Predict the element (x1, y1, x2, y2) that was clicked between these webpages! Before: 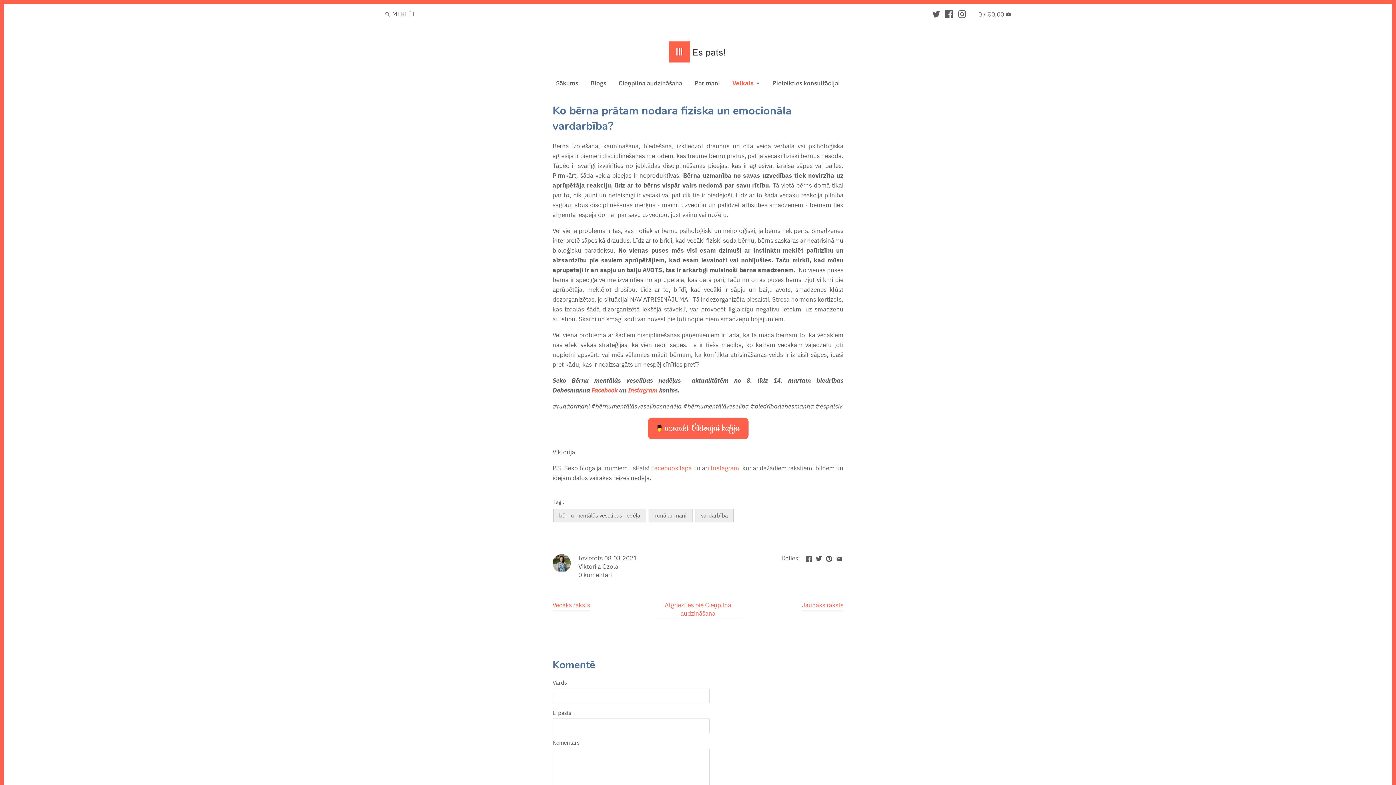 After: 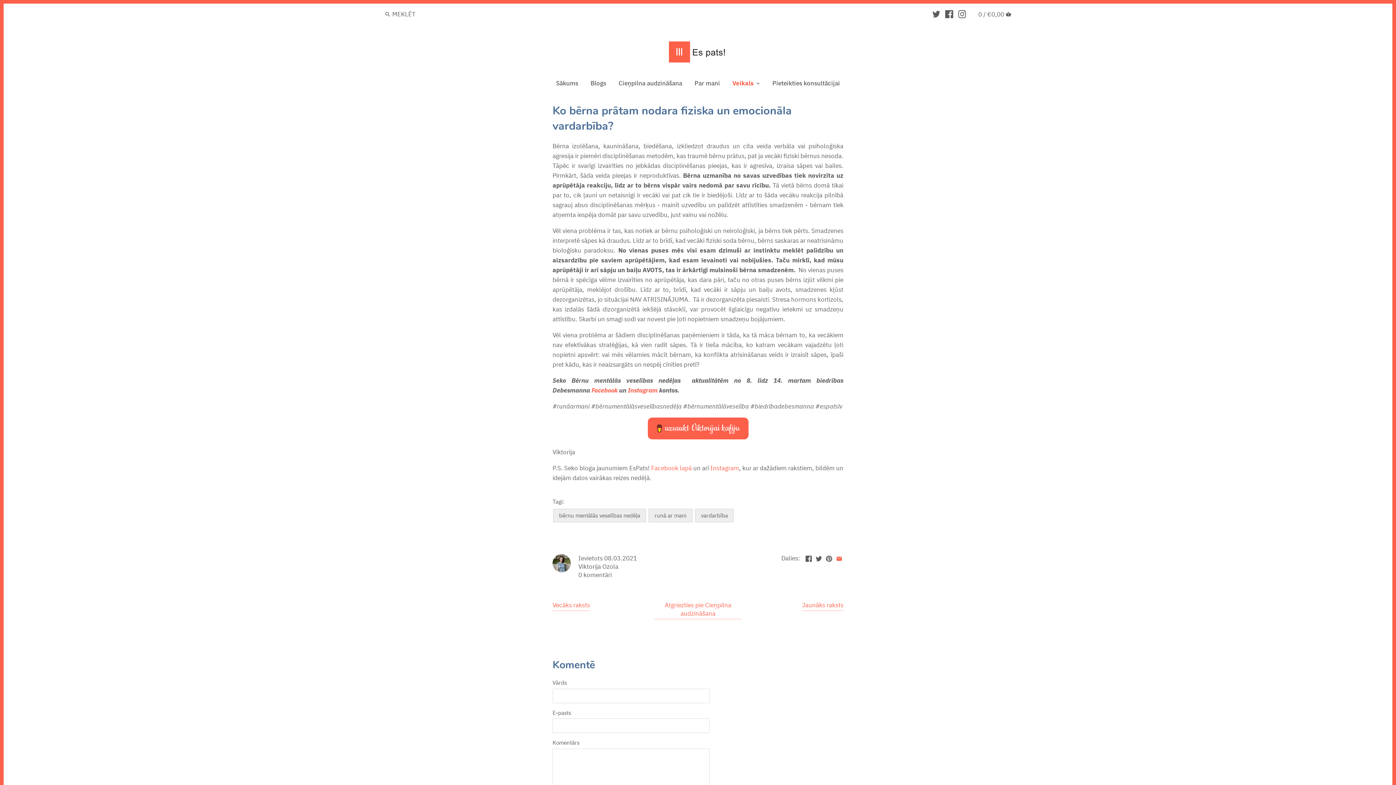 Action: bbox: (836, 553, 842, 561)